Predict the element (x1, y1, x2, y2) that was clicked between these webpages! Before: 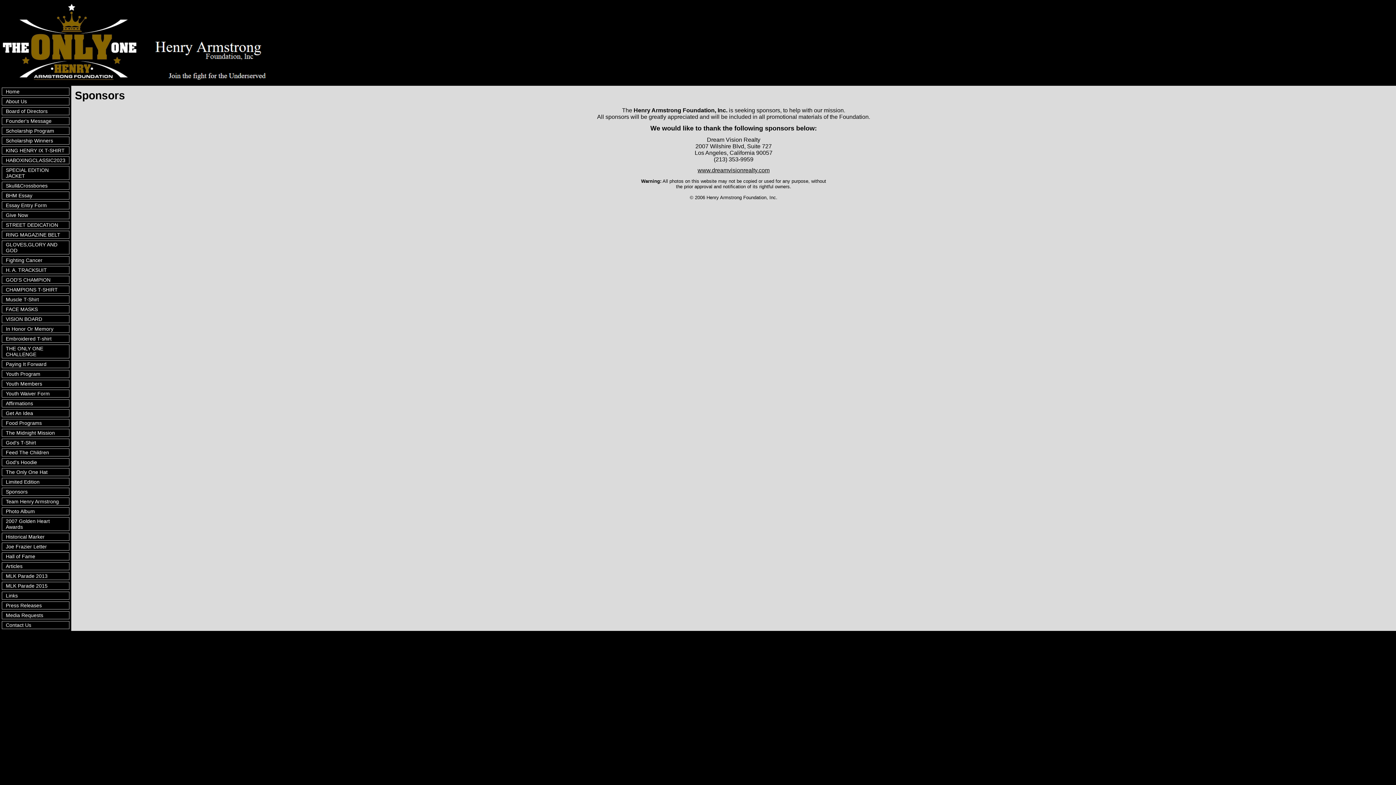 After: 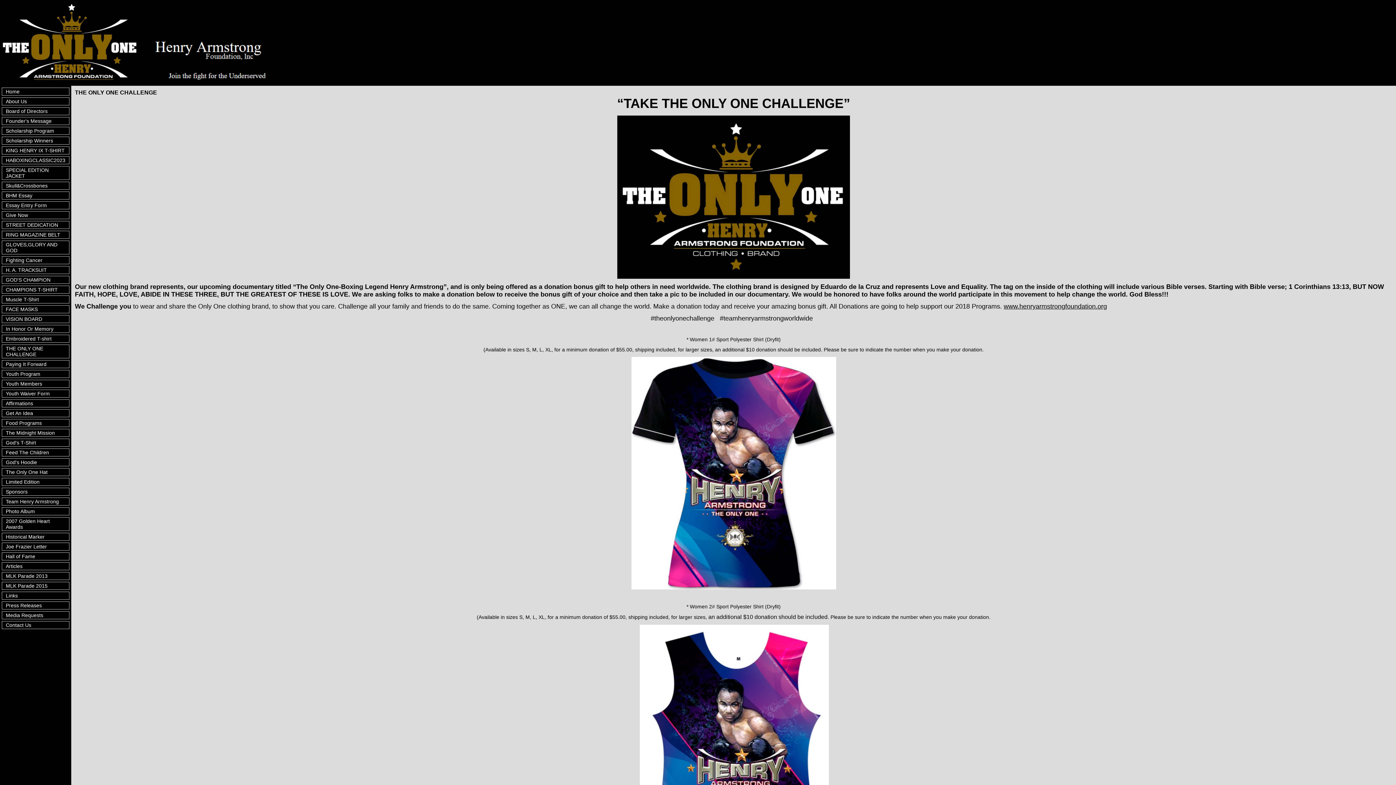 Action: label: THE ONLY ONE CHALLENGE bbox: (5, 345, 43, 357)